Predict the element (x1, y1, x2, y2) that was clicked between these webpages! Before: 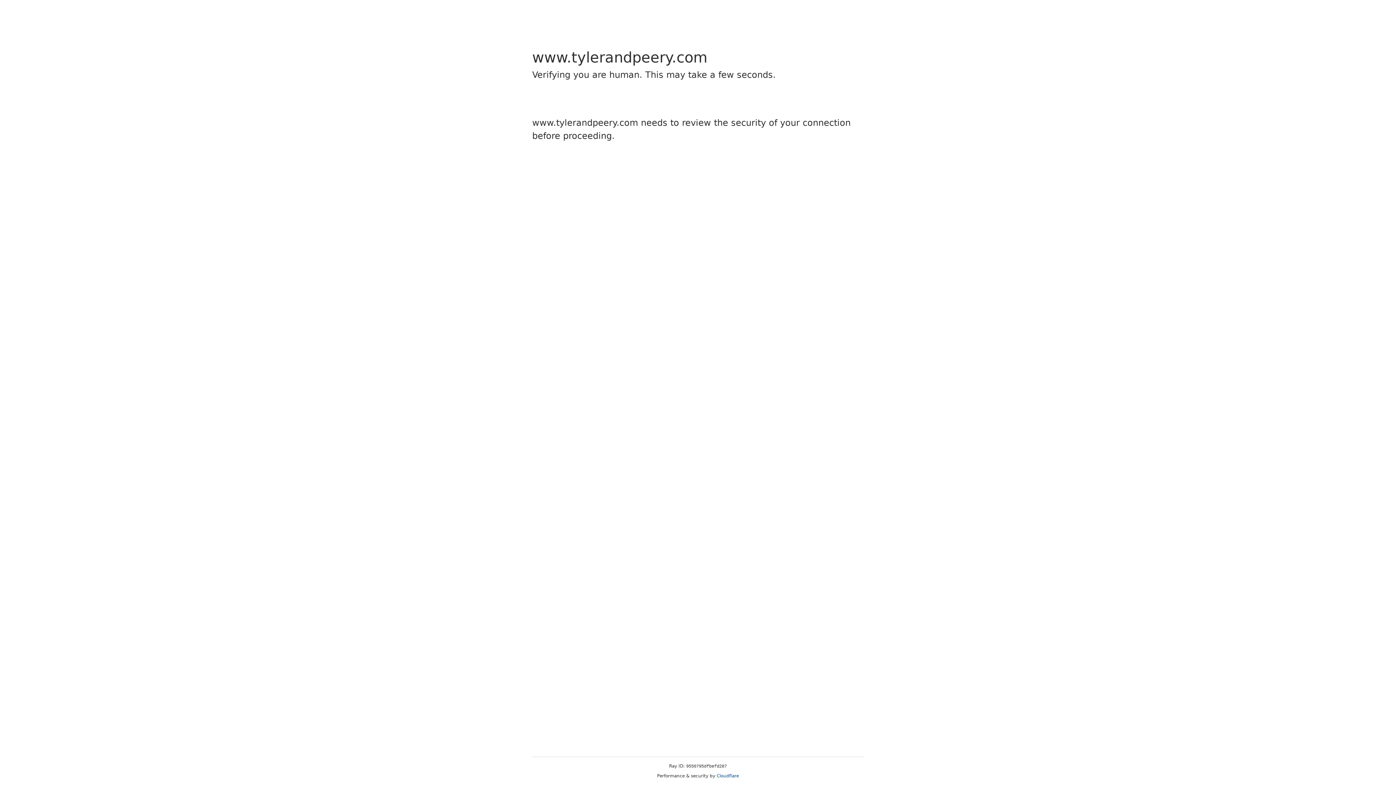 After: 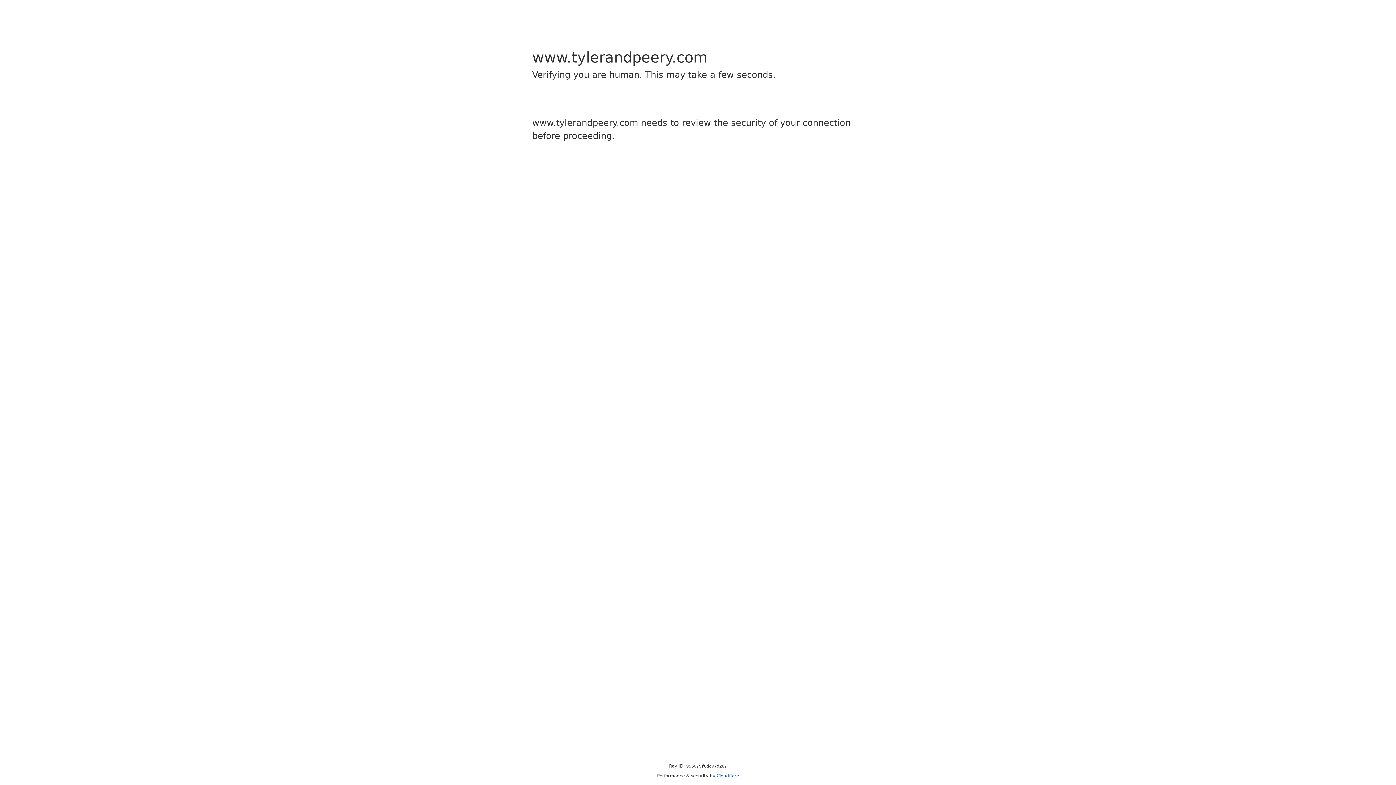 Action: bbox: (716, 773, 739, 778) label: Cloudflare